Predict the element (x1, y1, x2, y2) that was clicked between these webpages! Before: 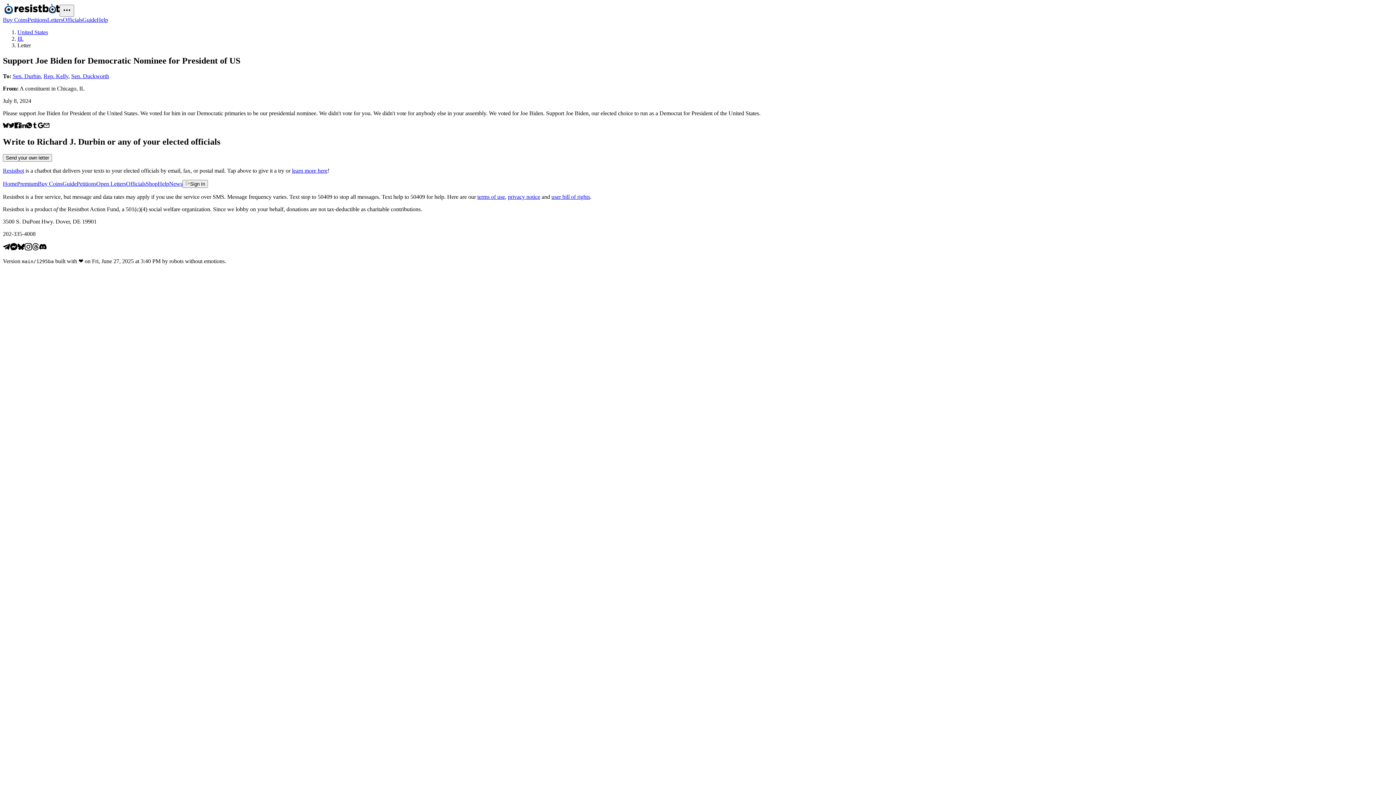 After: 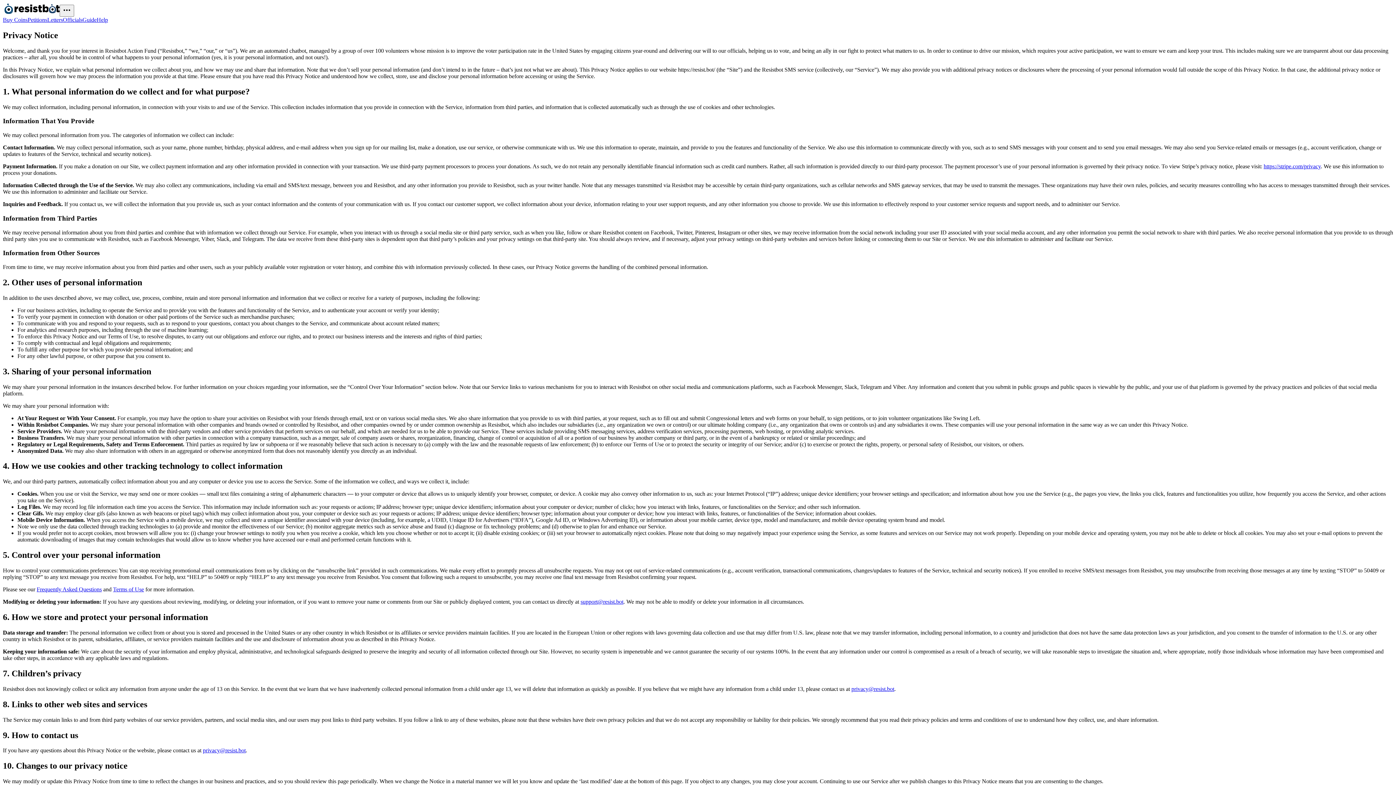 Action: bbox: (508, 193, 540, 199) label: privacy notice